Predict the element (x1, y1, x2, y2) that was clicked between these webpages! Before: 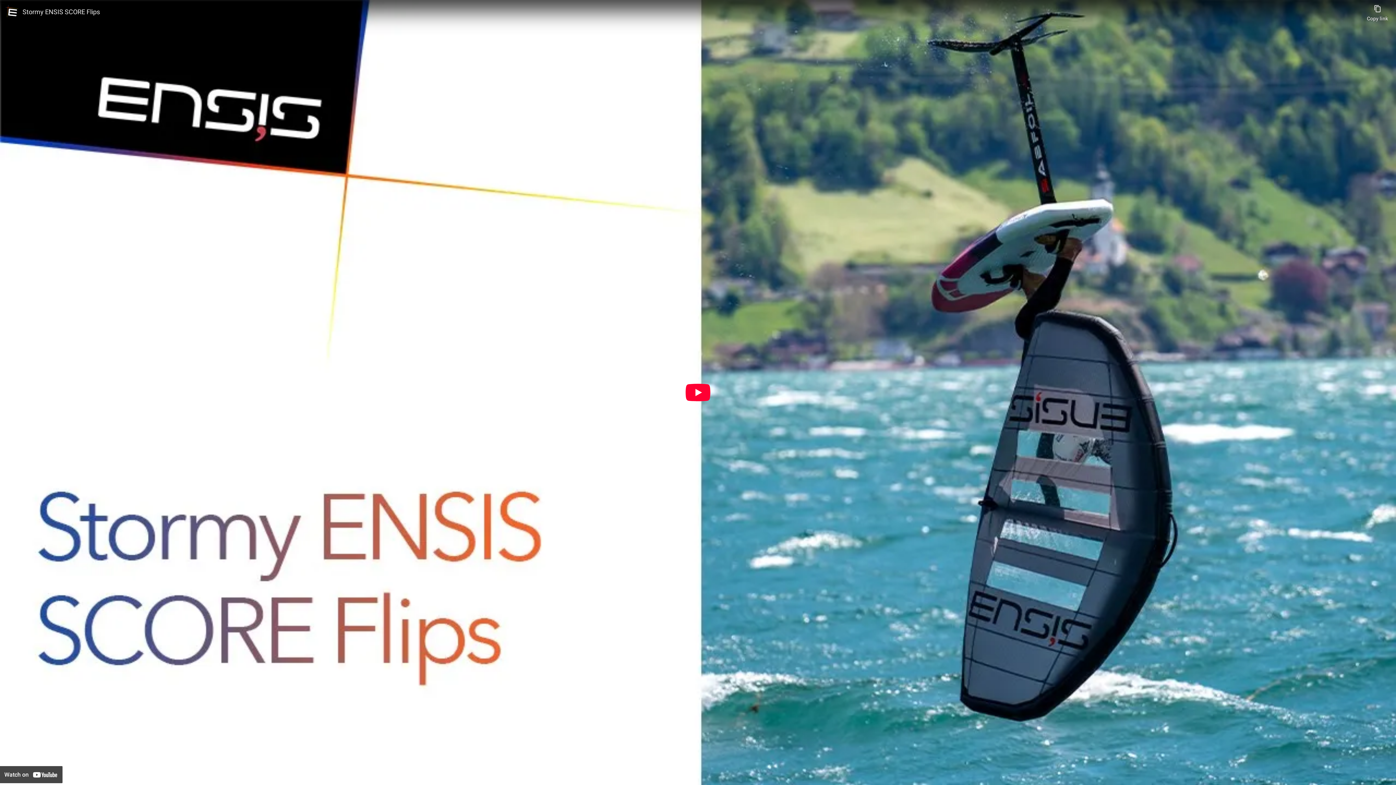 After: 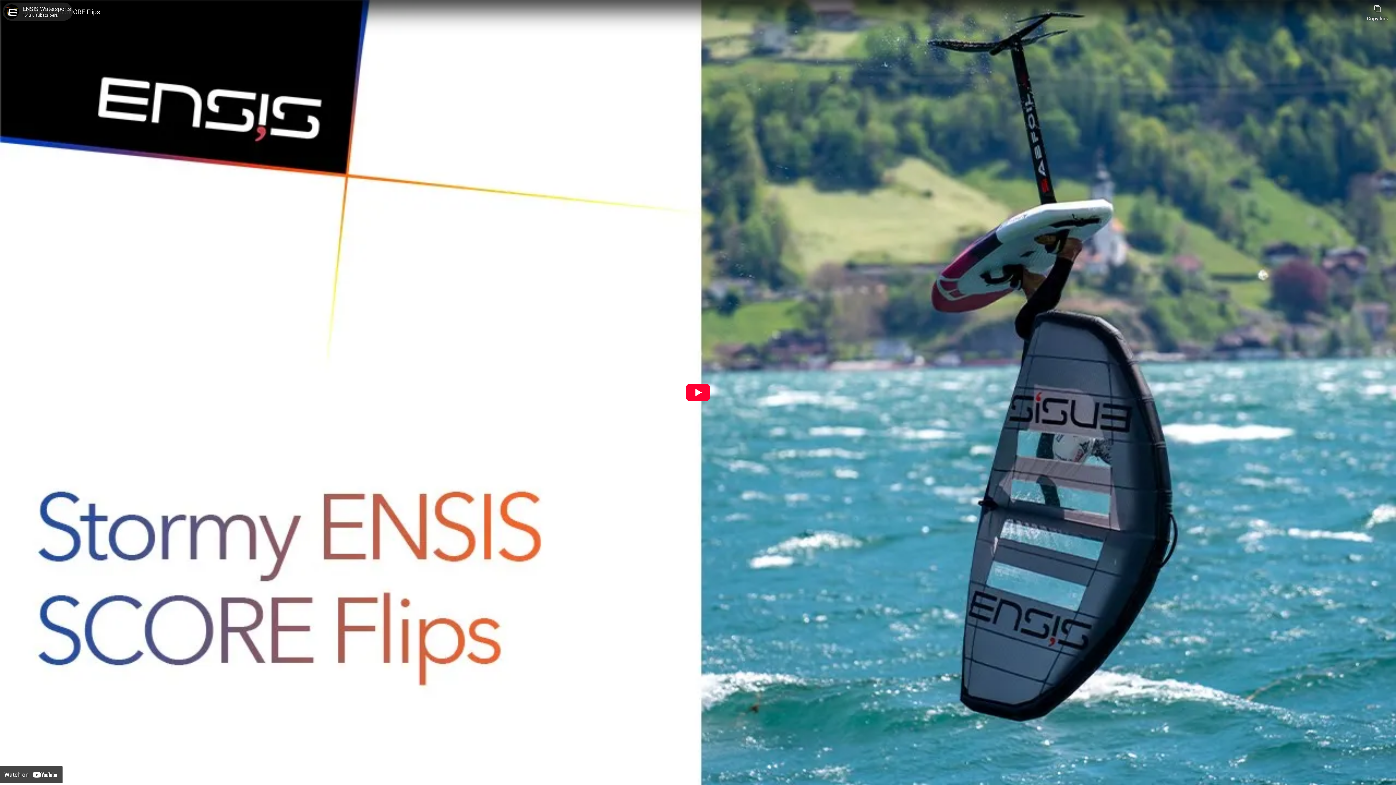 Action: bbox: (4, 4, 18, 18) label: Photo image of ENSIS Watersports